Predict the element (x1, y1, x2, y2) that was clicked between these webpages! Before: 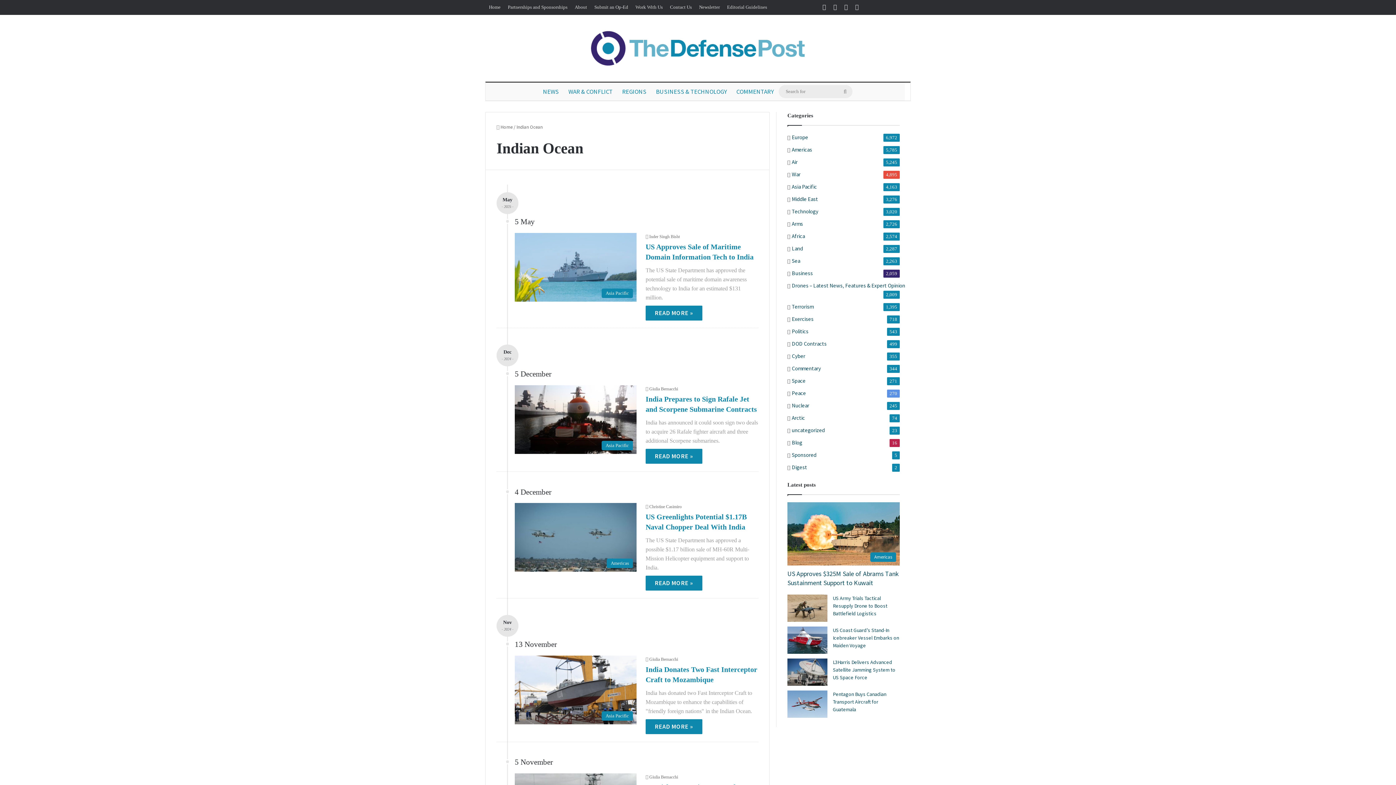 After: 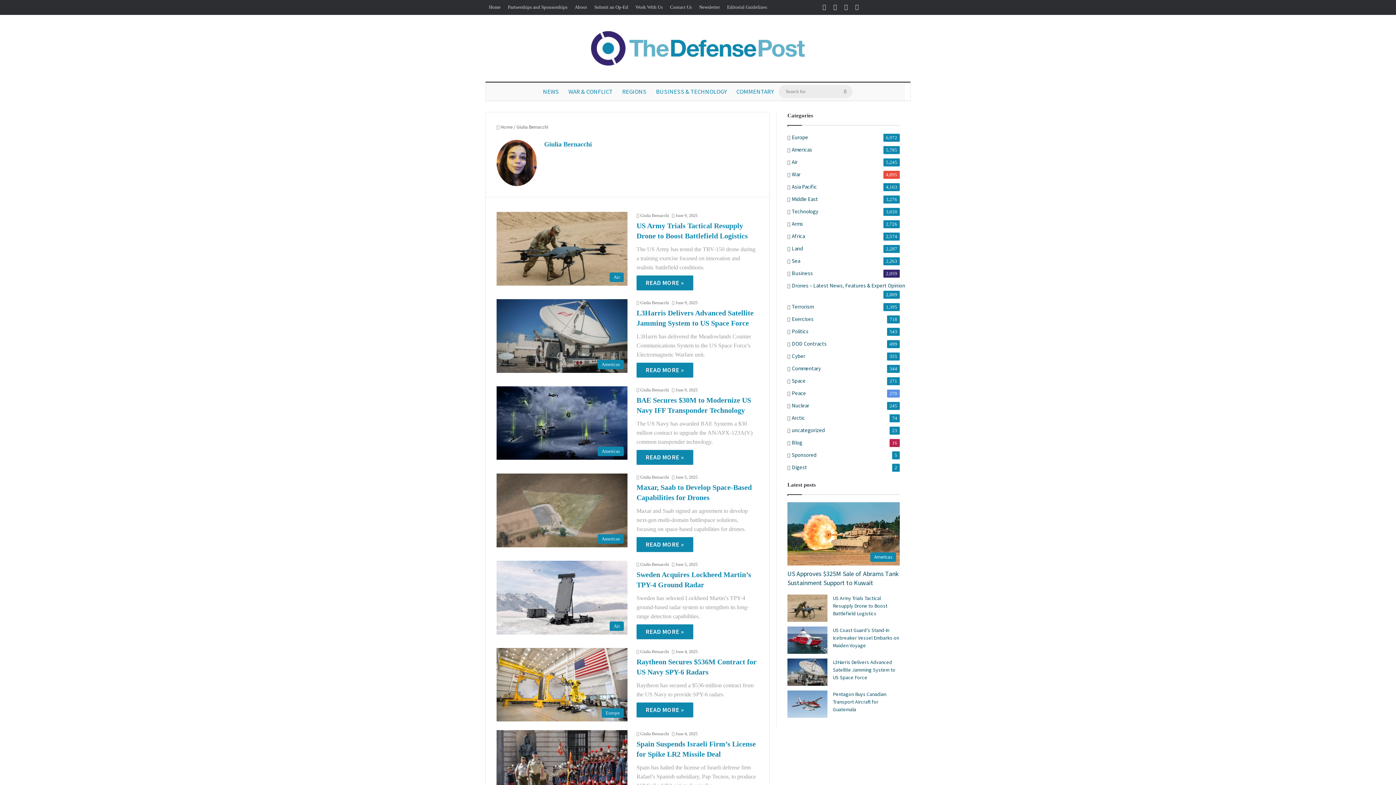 Action: bbox: (645, 386, 678, 391) label: Giulia Bernacchi